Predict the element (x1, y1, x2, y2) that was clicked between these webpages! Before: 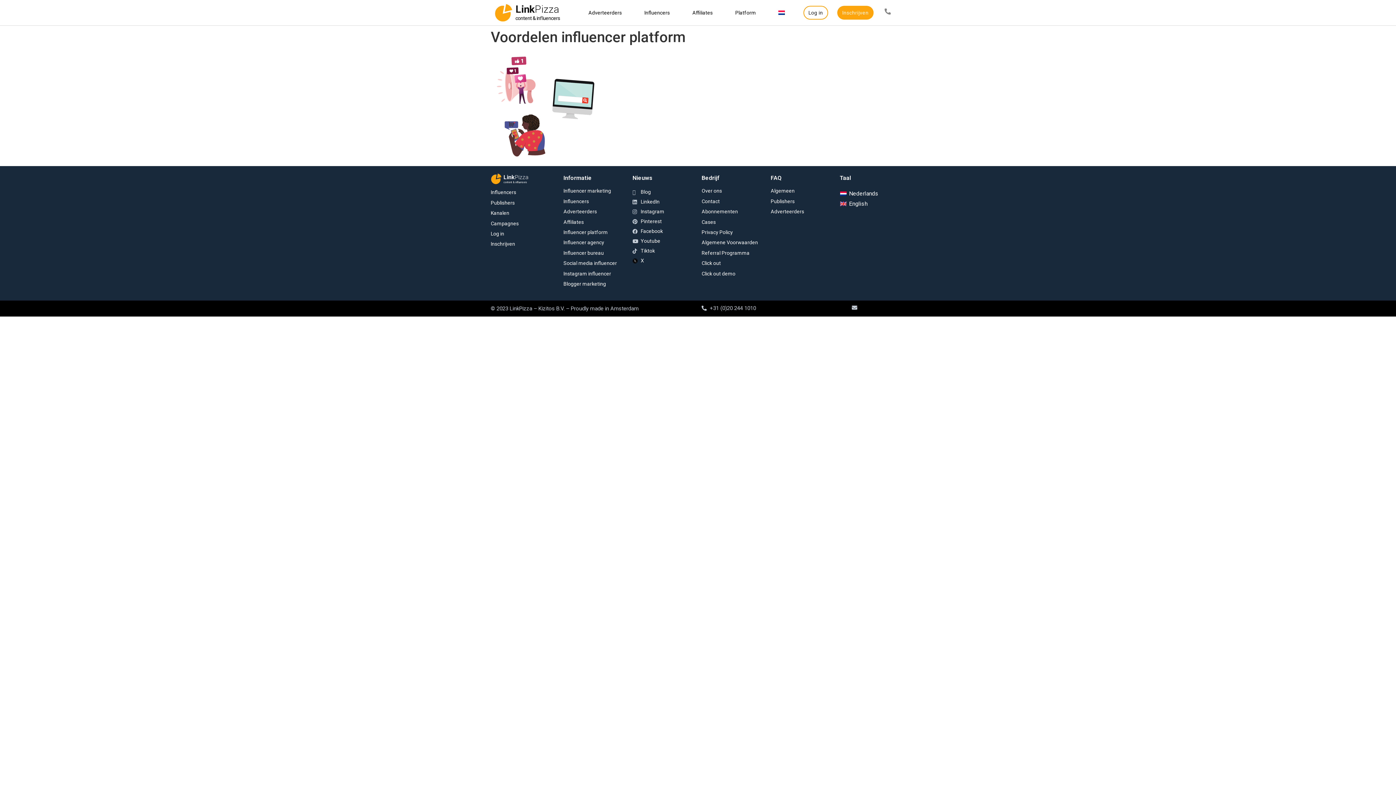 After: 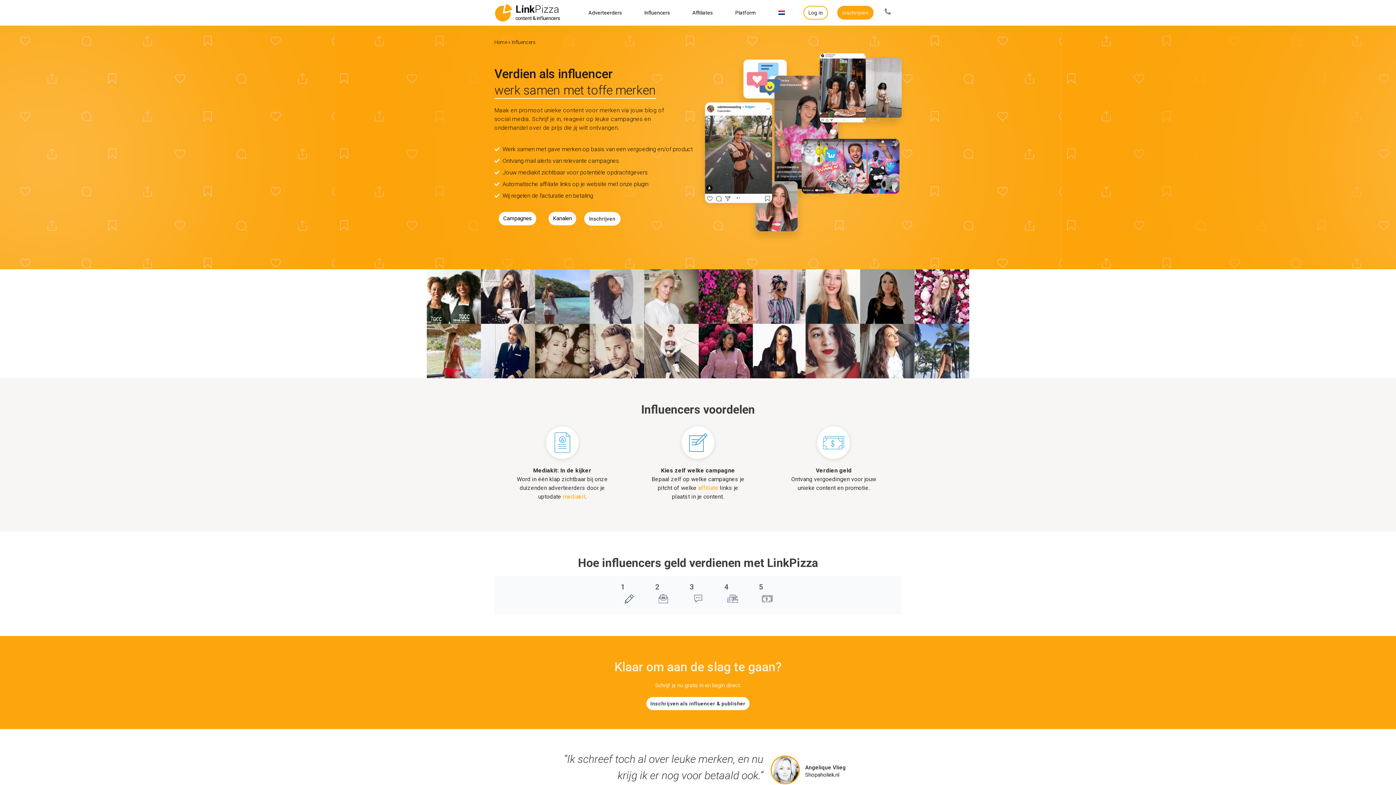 Action: label: Influencers bbox: (563, 198, 589, 204)